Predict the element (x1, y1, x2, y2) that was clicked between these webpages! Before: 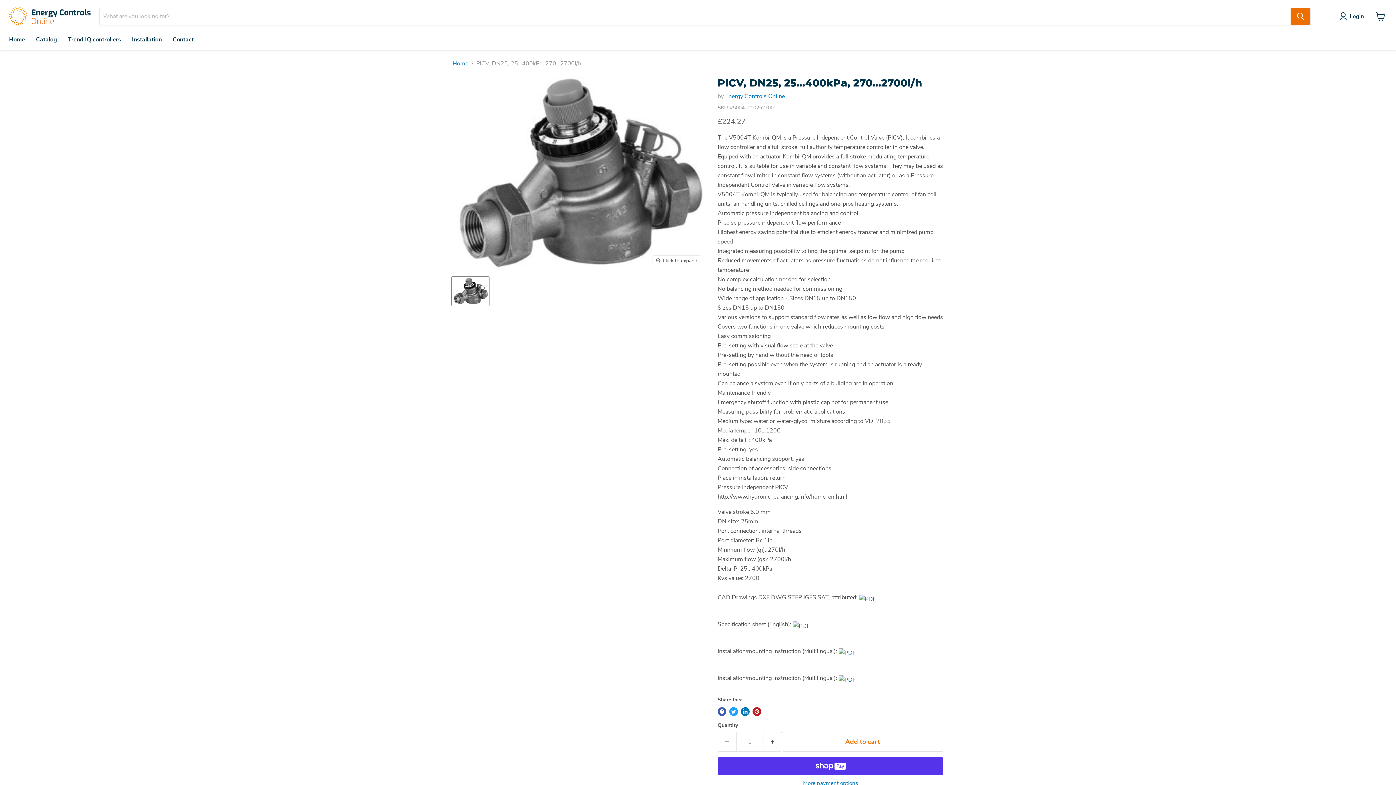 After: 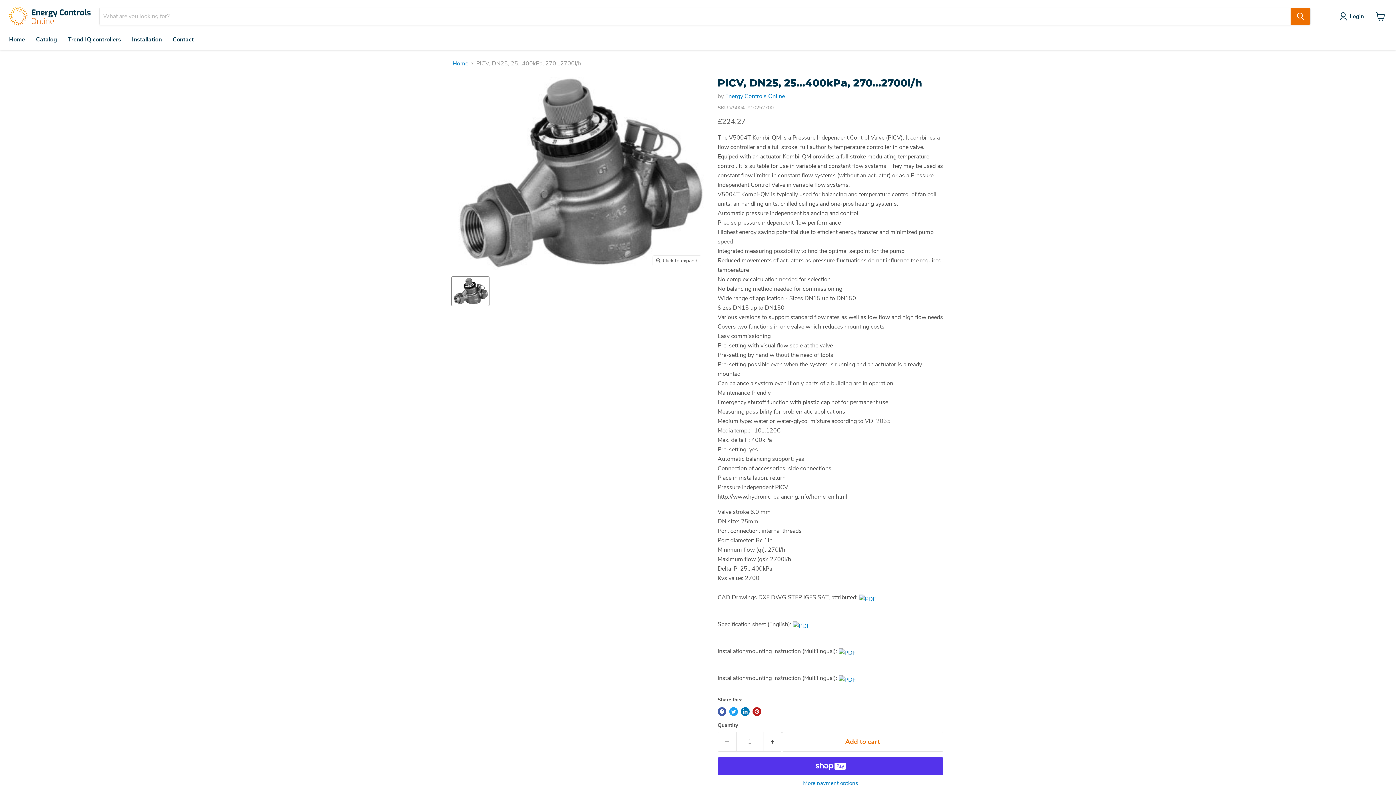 Action: bbox: (838, 647, 856, 655)